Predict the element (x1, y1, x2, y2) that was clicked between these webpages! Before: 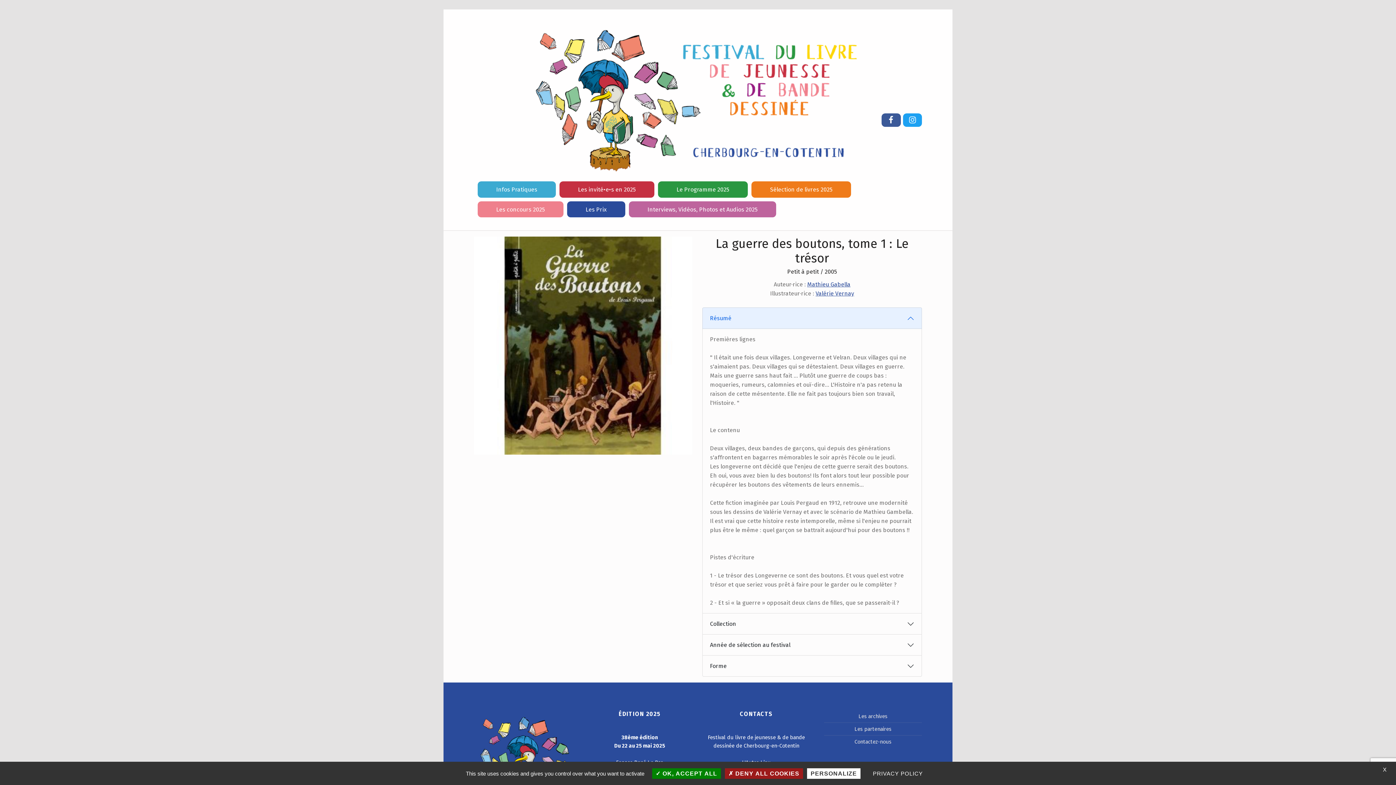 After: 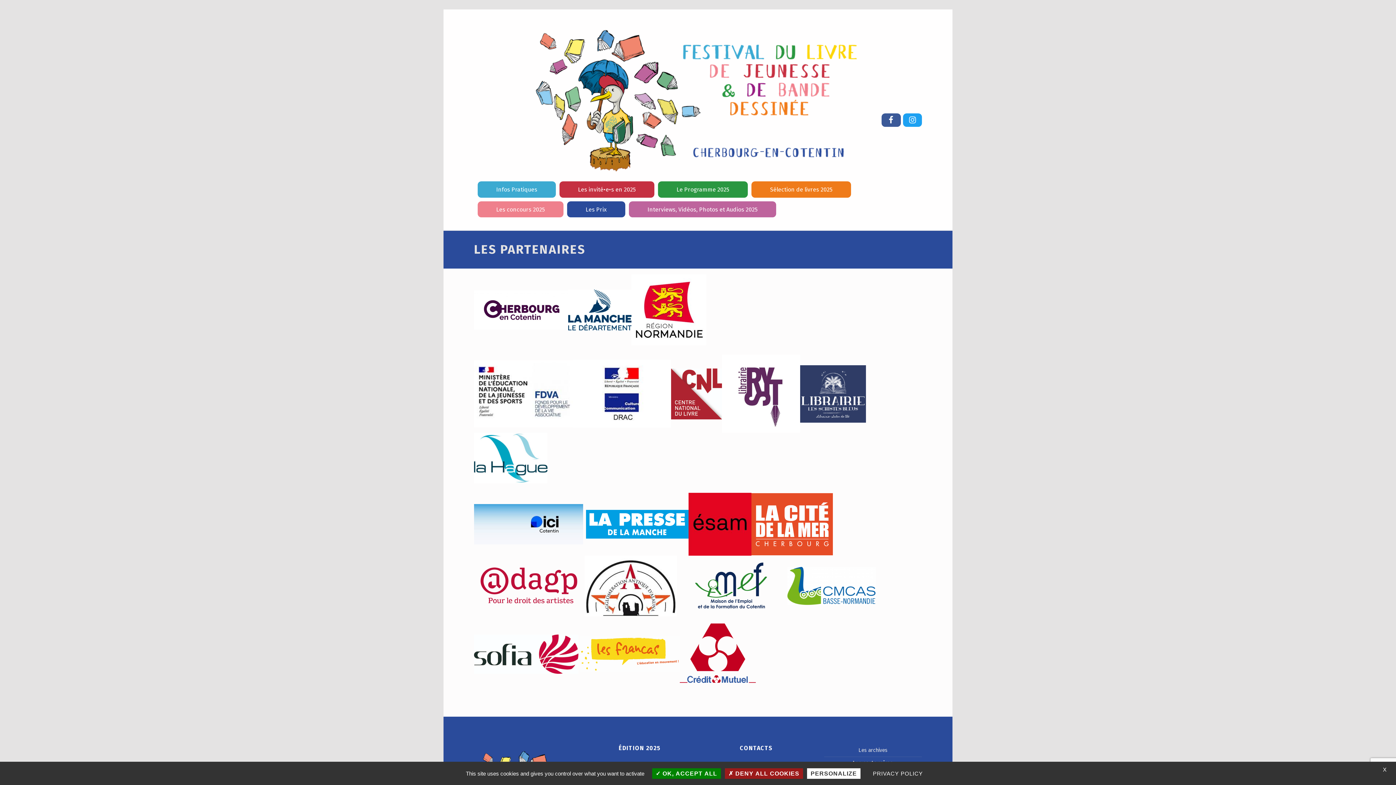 Action: label: Les partenaires bbox: (854, 726, 891, 732)